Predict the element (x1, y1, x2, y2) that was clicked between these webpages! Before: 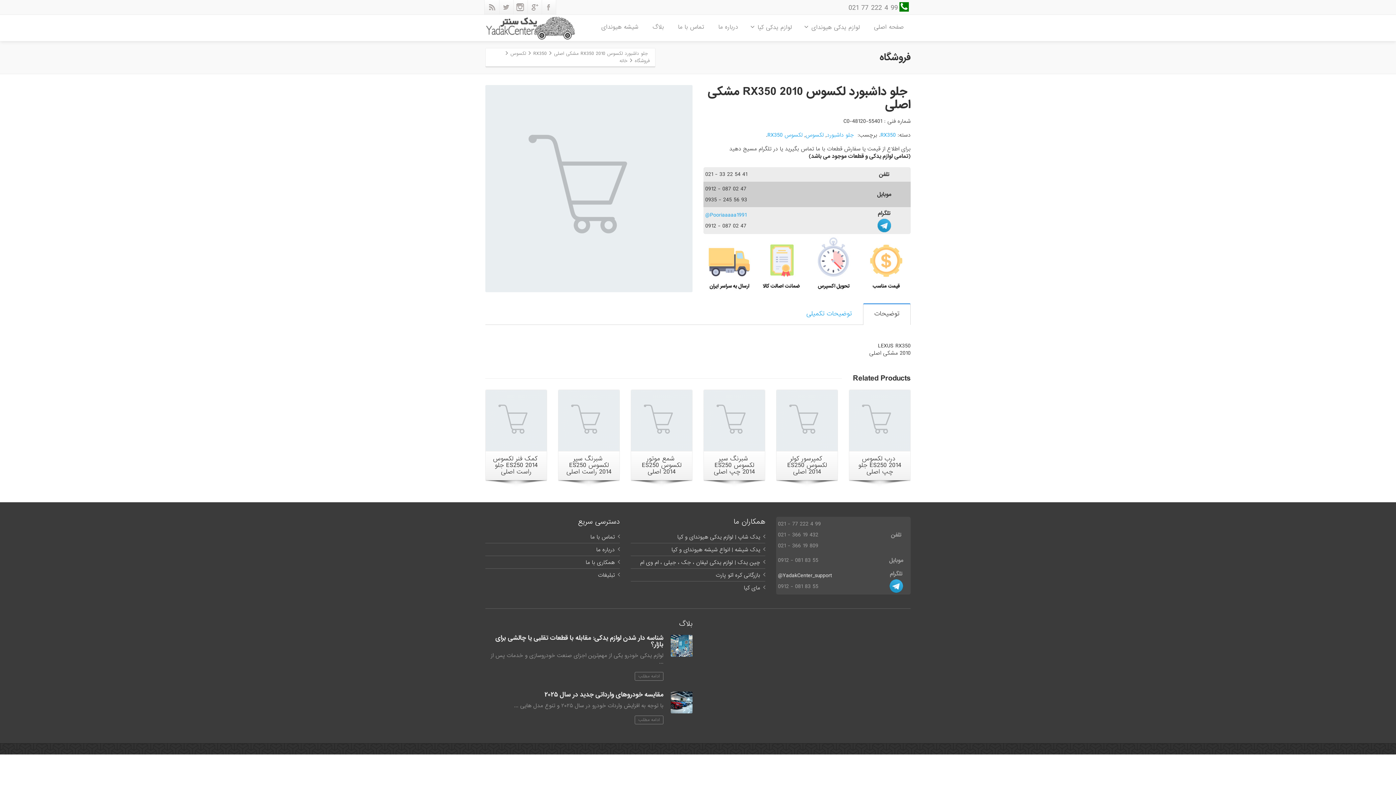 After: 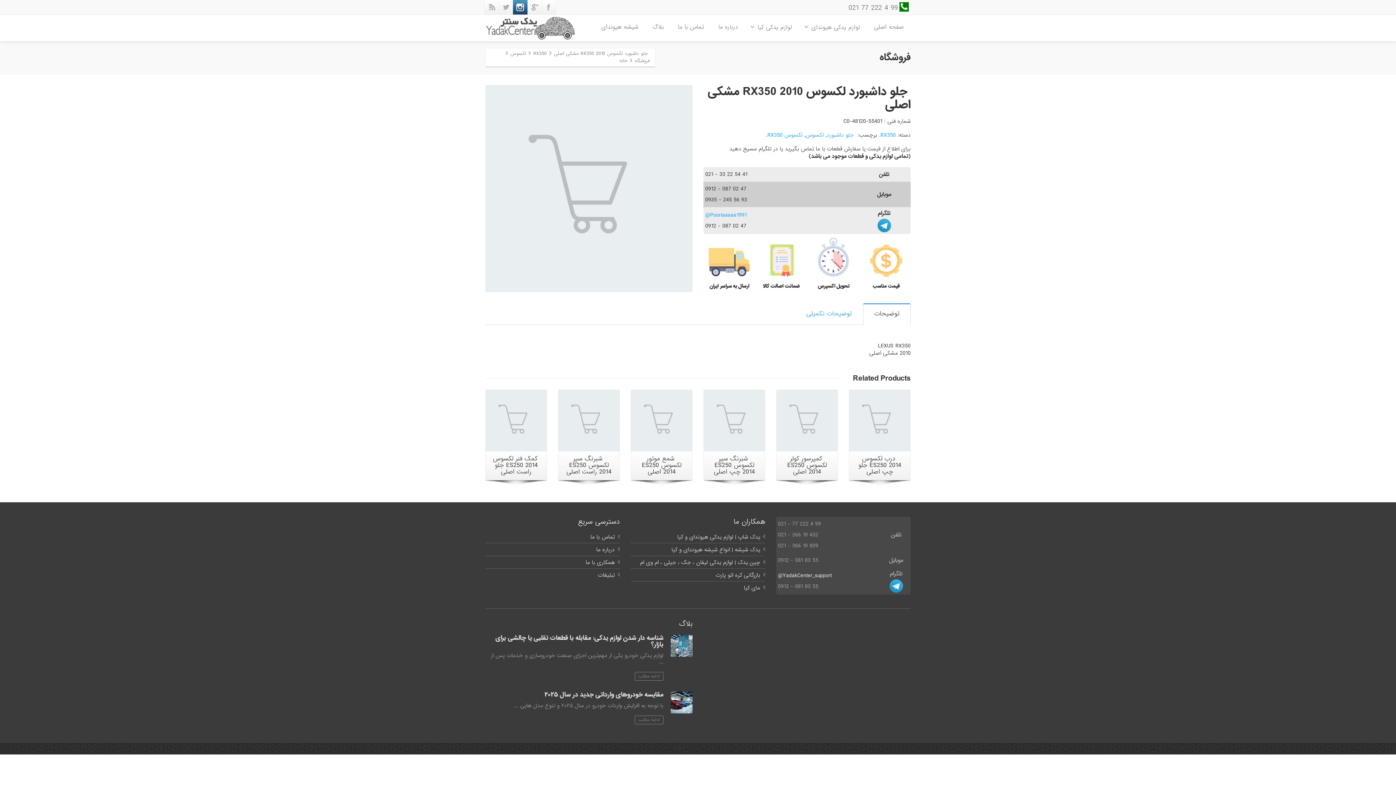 Action: bbox: (513, 0, 527, 14)